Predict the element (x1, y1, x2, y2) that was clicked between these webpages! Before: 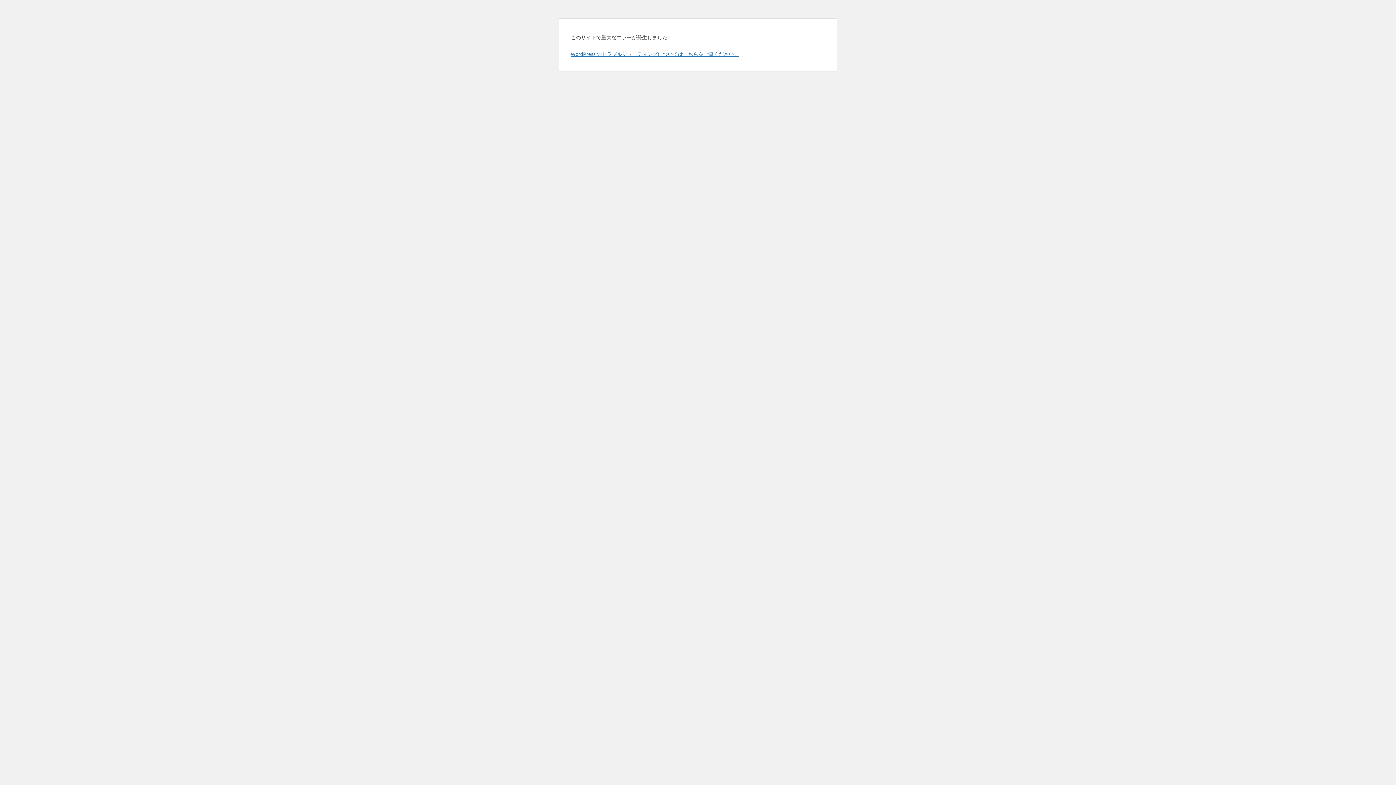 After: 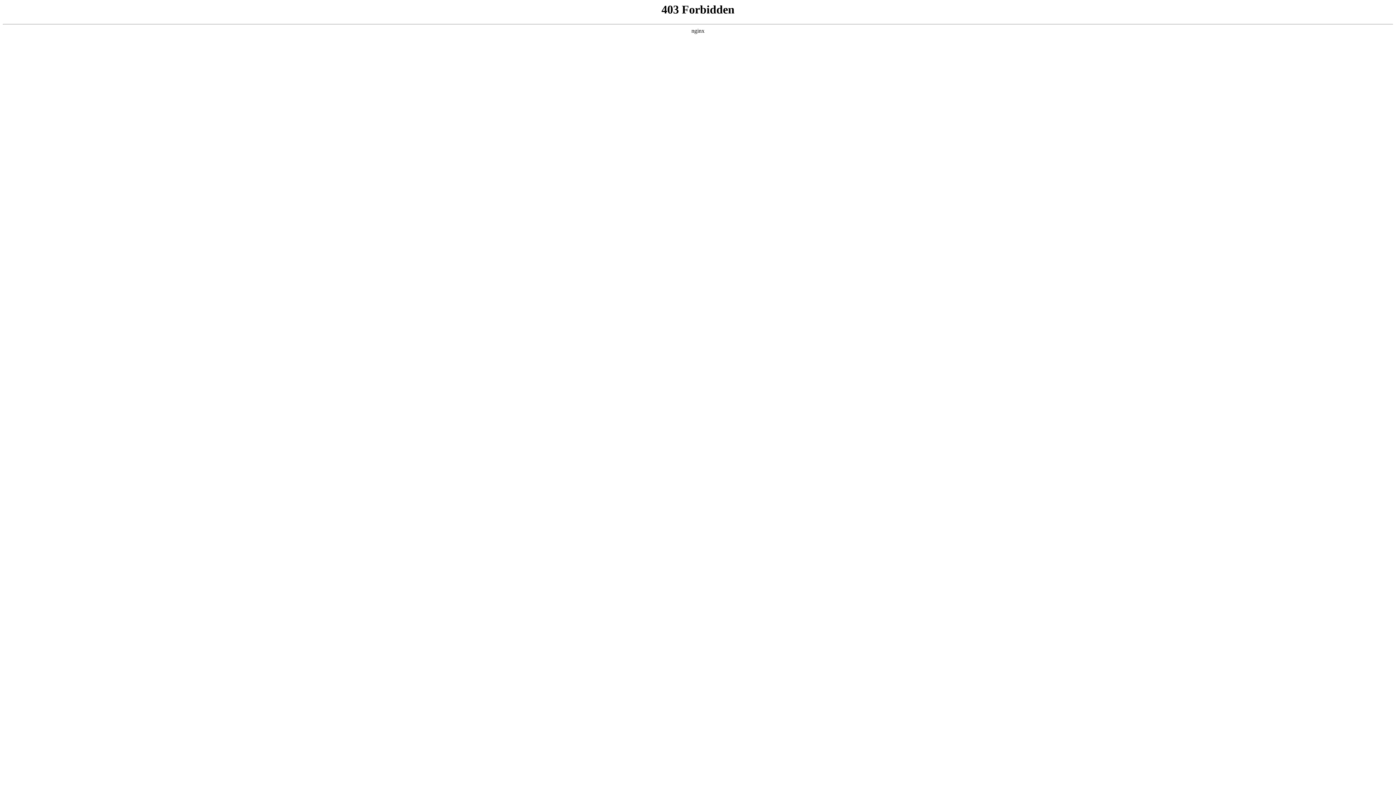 Action: label: WordPress のトラブルシューティングについてはこちらをご覧ください。 bbox: (570, 50, 739, 57)